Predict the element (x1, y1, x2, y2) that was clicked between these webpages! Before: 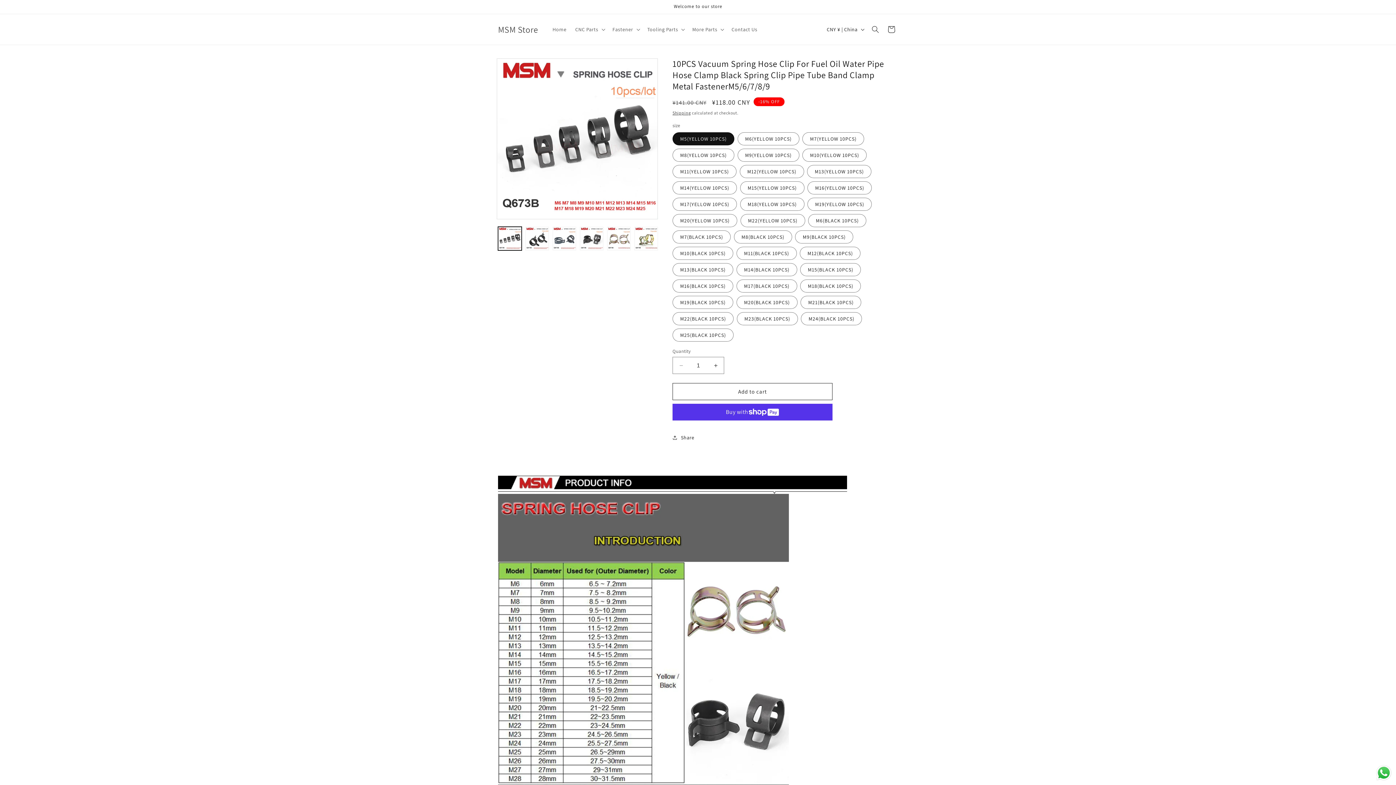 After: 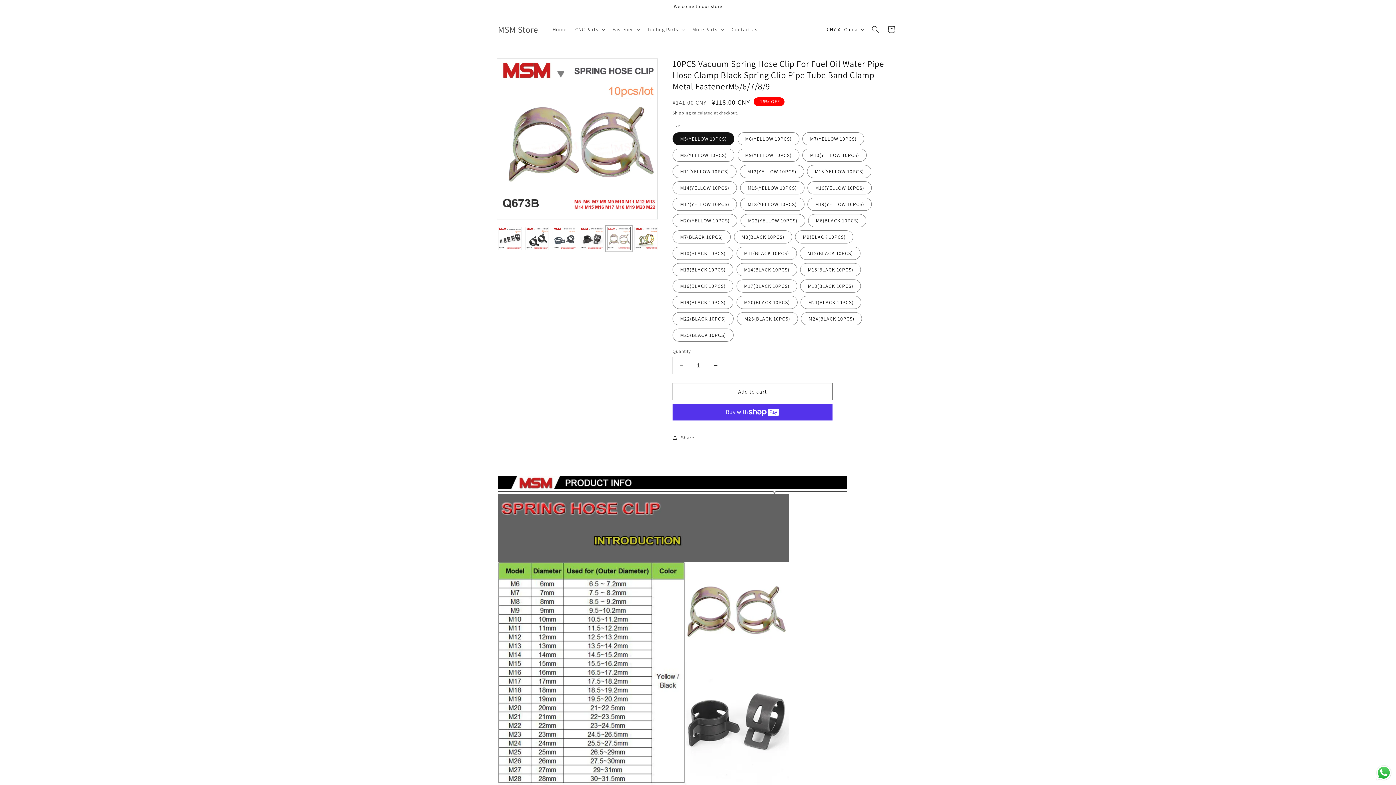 Action: bbox: (607, 226, 630, 250) label: Load image 5 in gallery view